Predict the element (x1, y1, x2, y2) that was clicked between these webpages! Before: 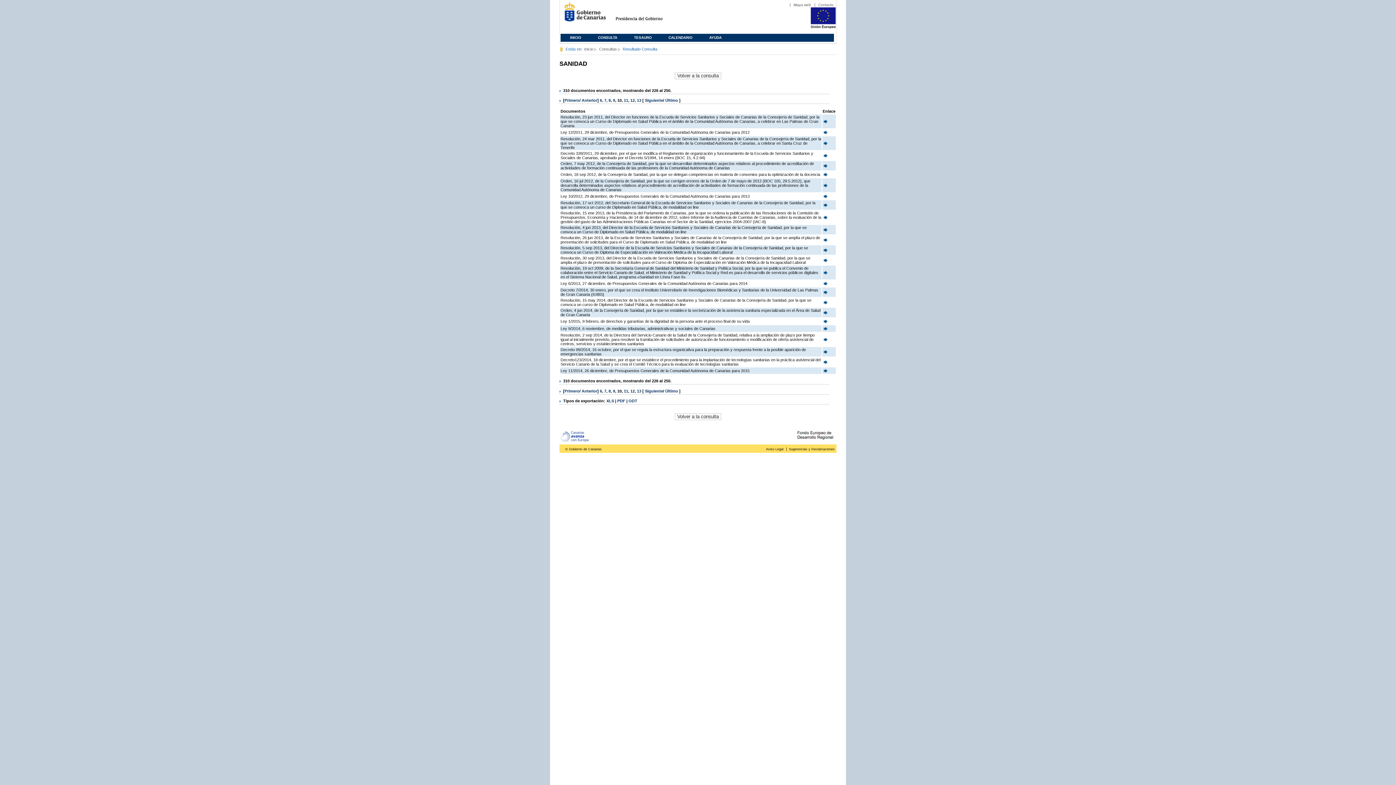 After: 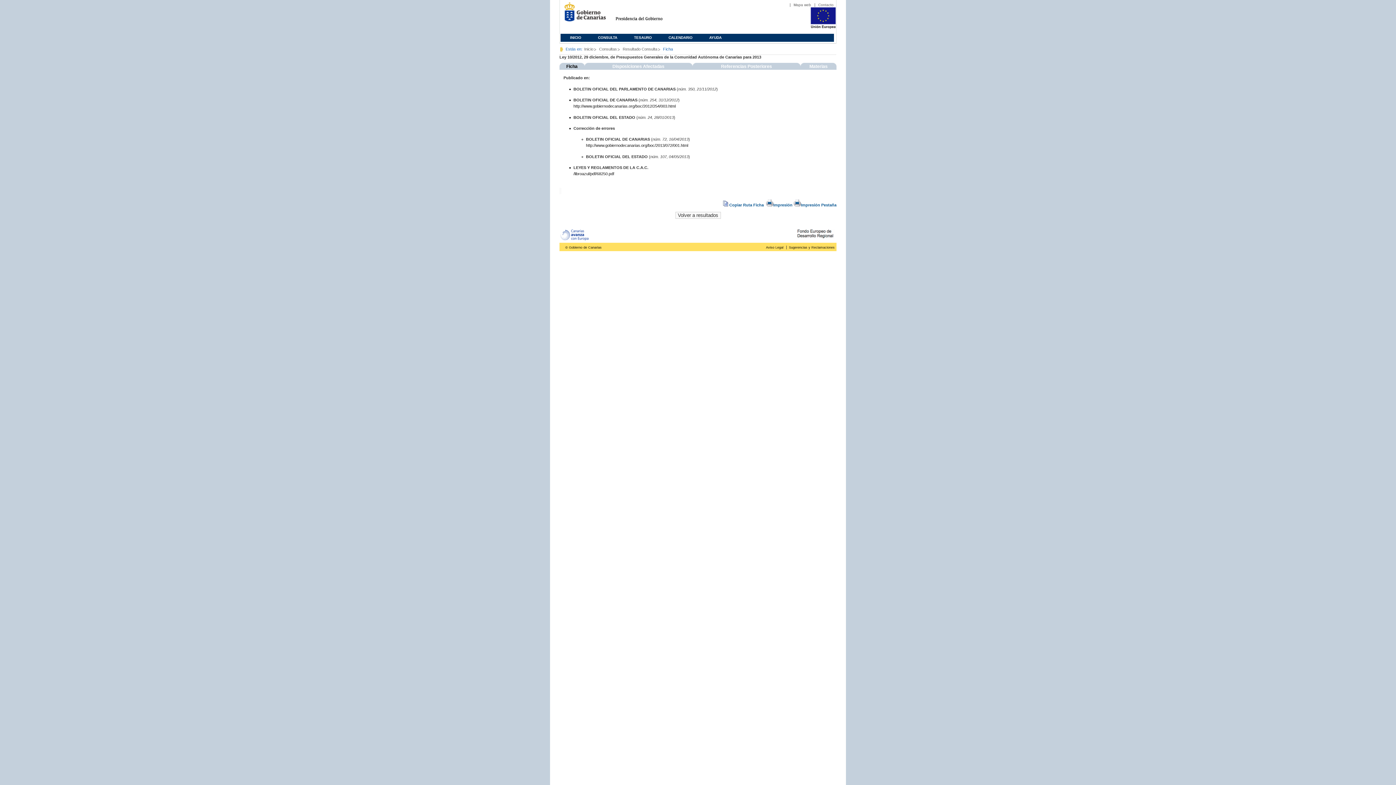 Action: bbox: (822, 195, 828, 200)